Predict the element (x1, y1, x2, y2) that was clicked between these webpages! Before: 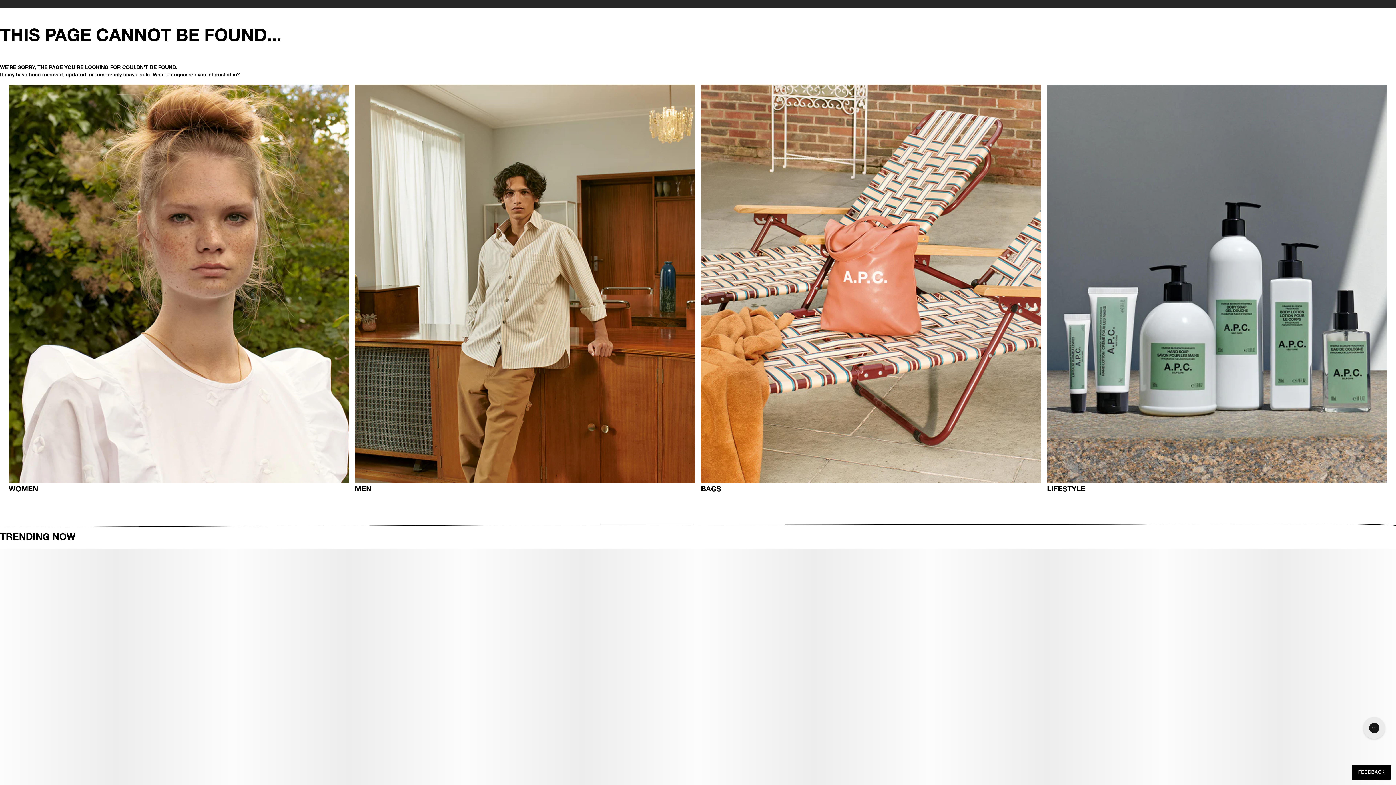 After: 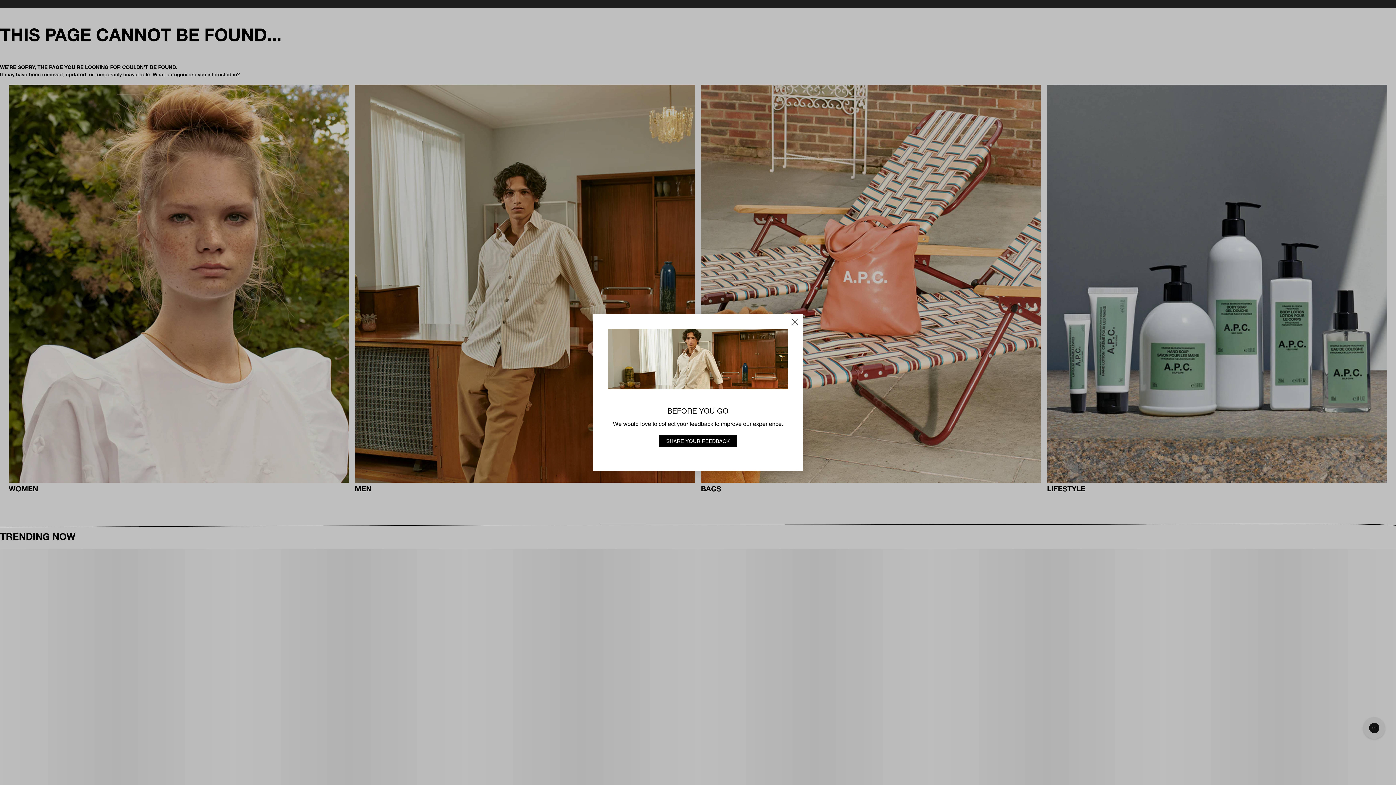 Action: bbox: (1352, 765, 1390, 780) label: Open feedback form